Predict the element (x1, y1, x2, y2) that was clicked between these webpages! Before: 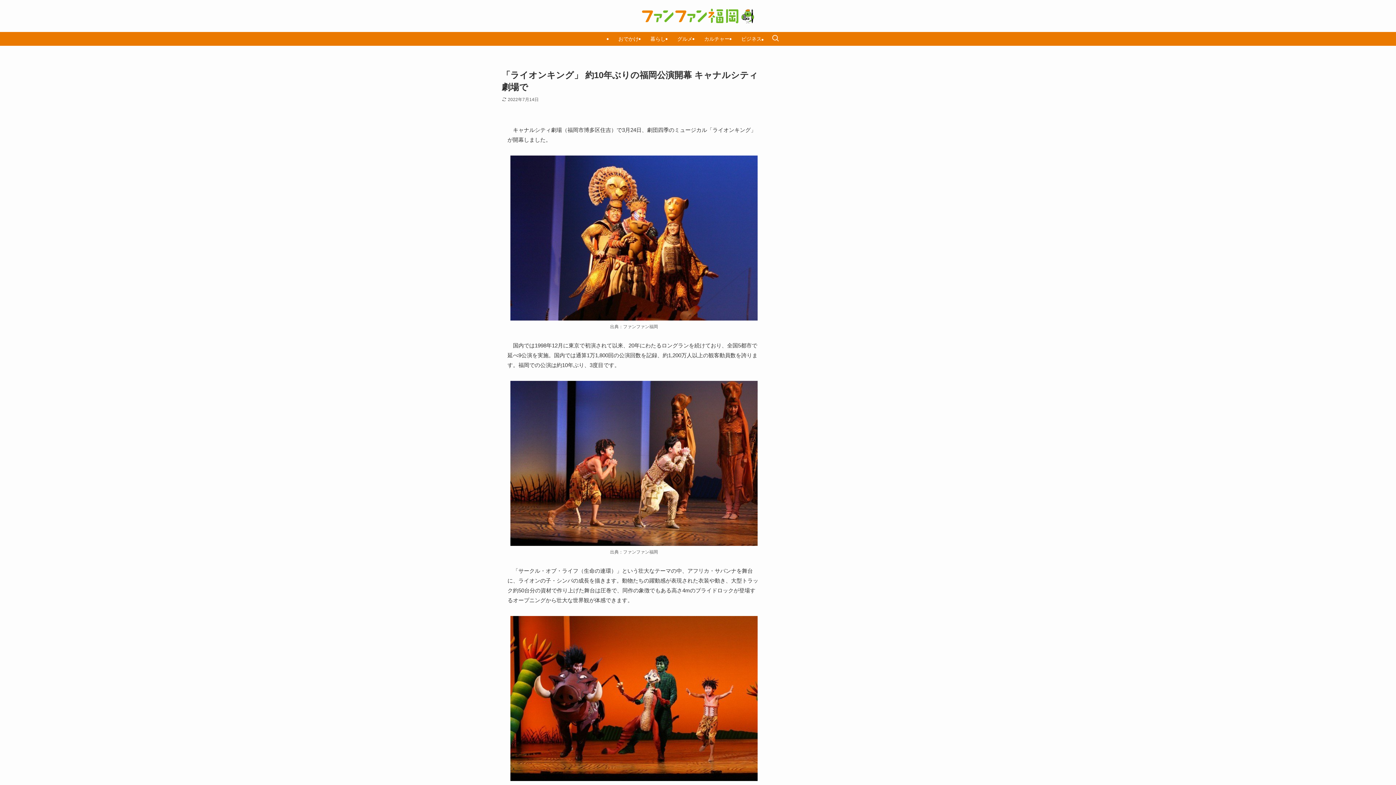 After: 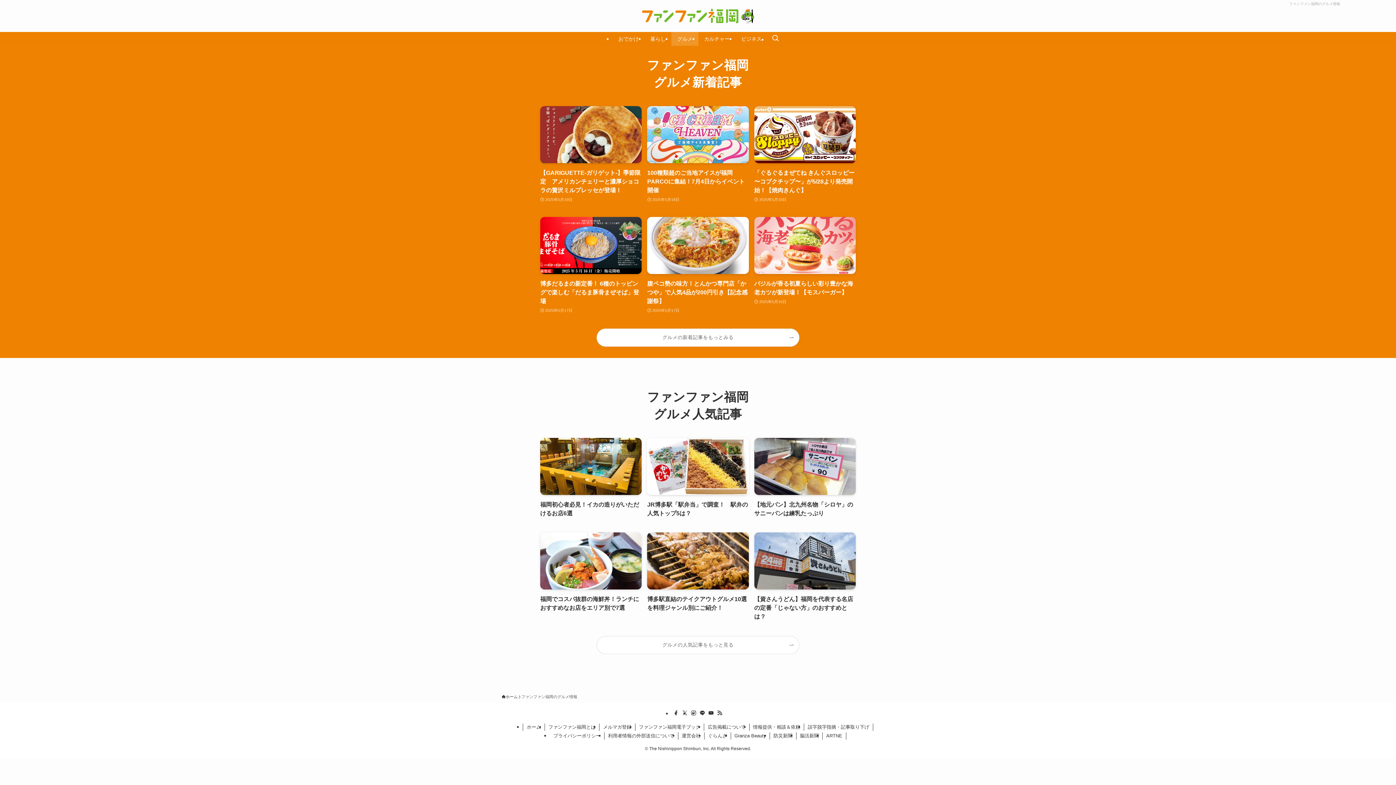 Action: label: グルメ bbox: (671, 32, 698, 45)